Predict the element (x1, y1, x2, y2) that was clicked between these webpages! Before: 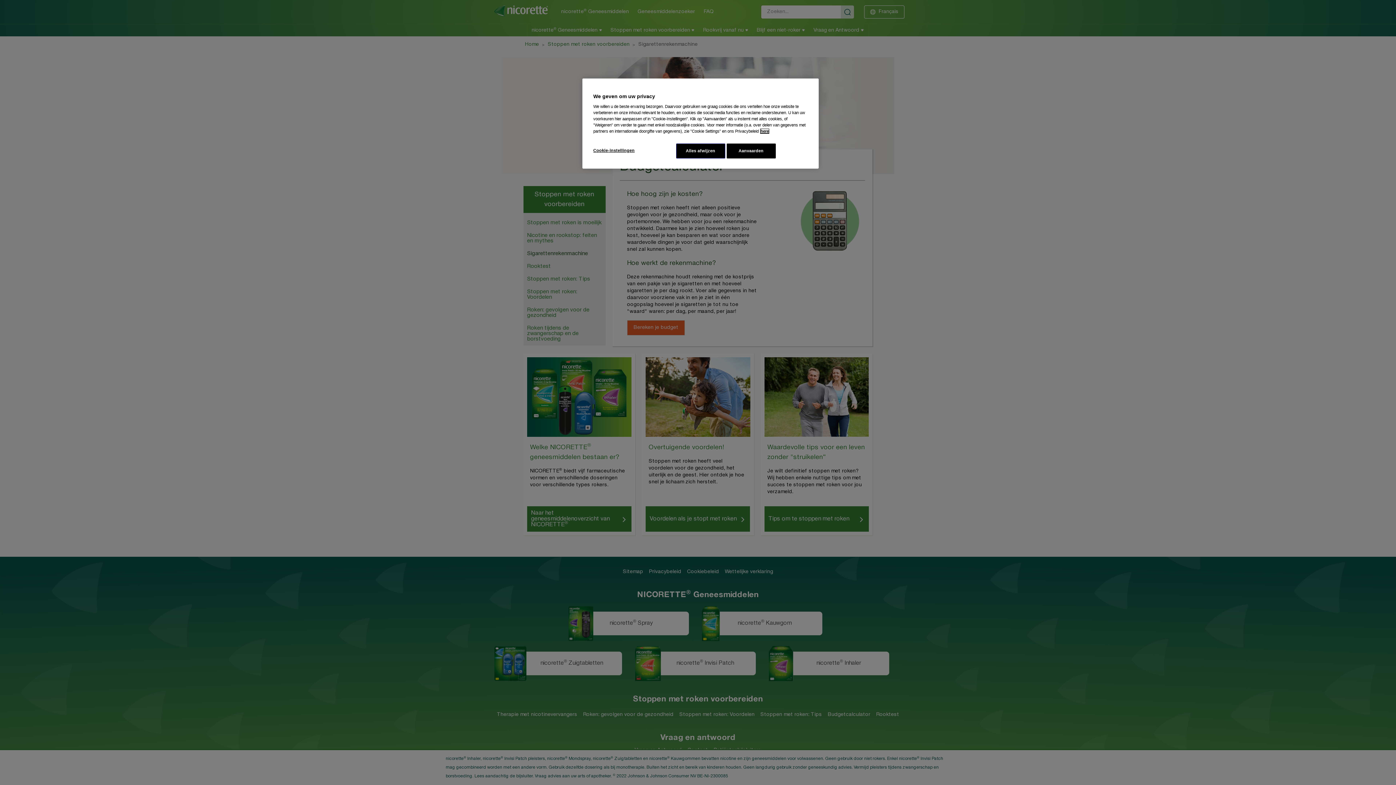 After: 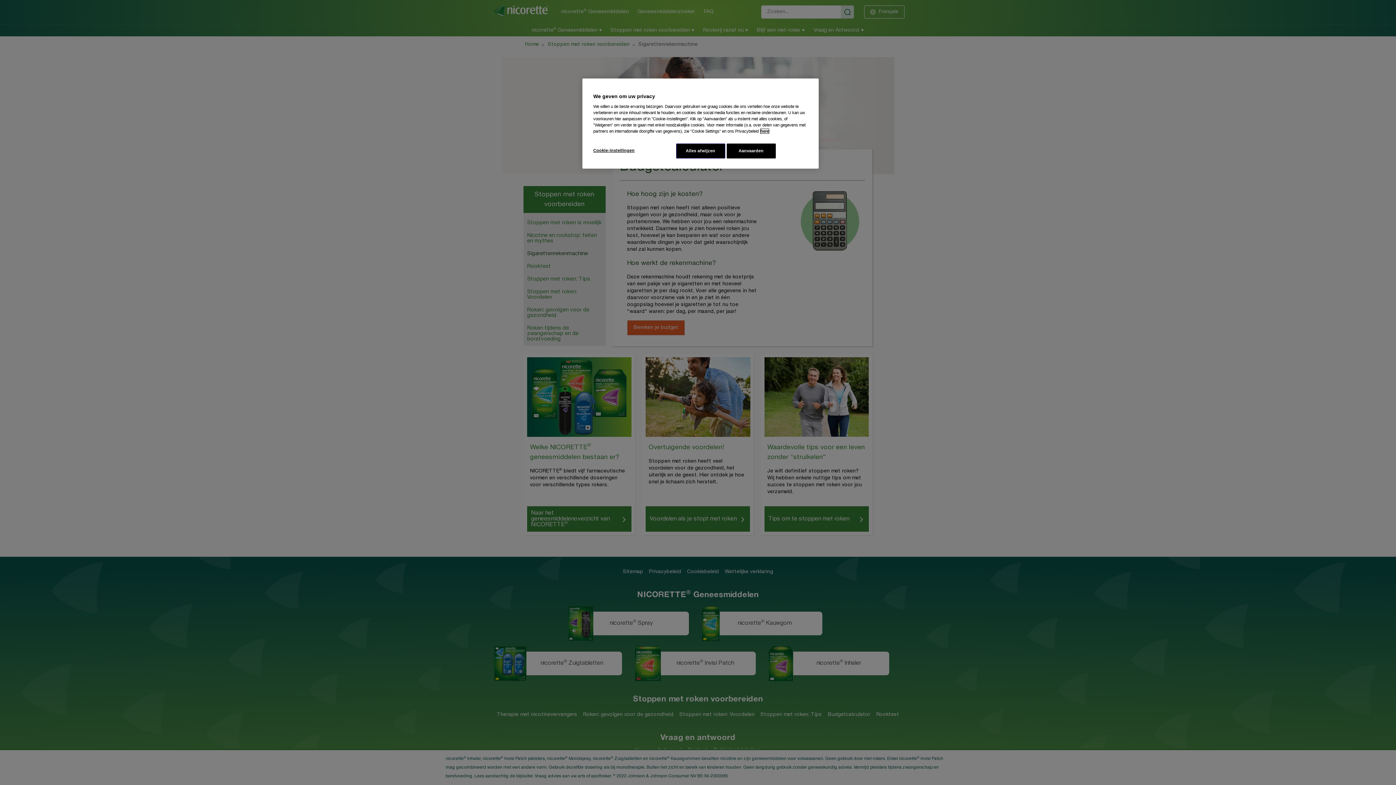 Action: bbox: (760, 129, 769, 133) label: Meer informatie over uw privacy, opent in een nieuw tabblad